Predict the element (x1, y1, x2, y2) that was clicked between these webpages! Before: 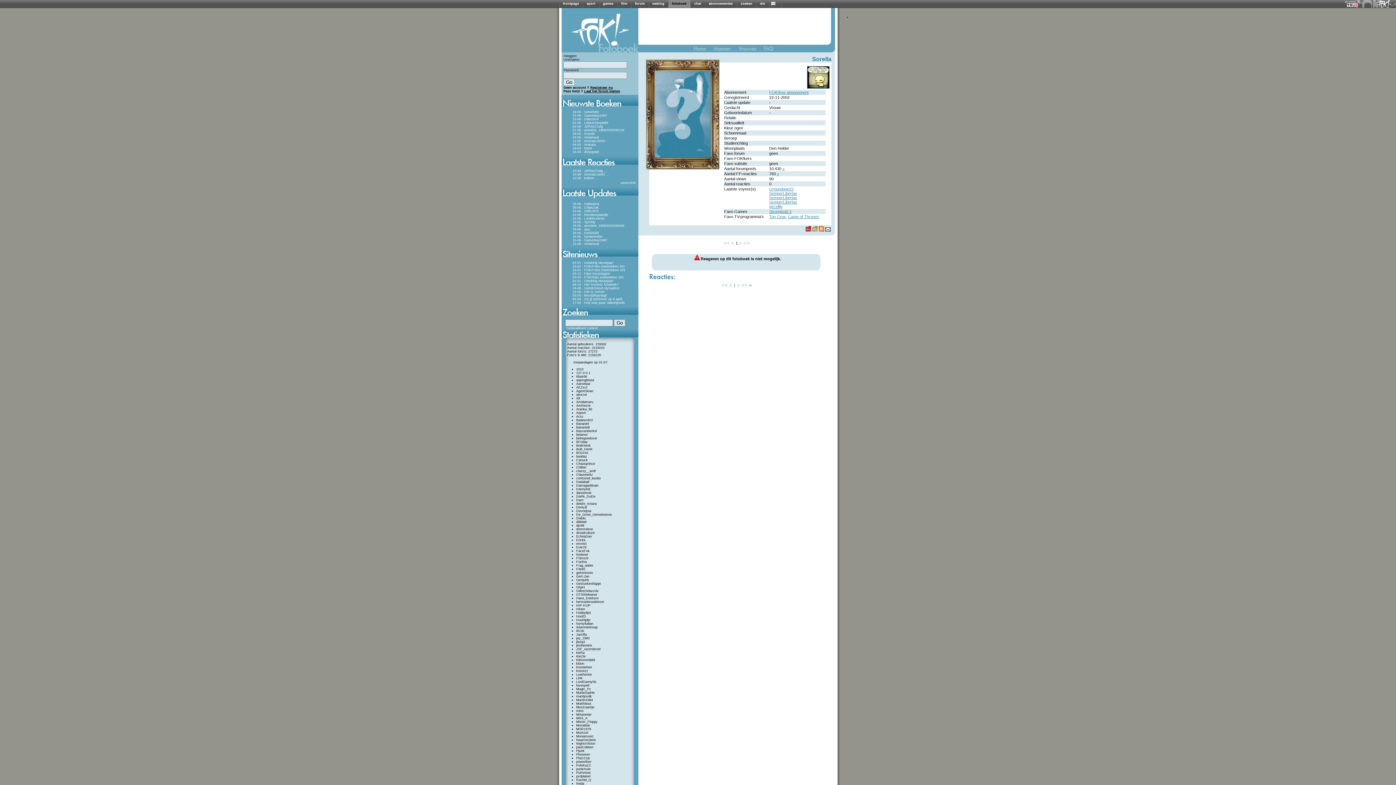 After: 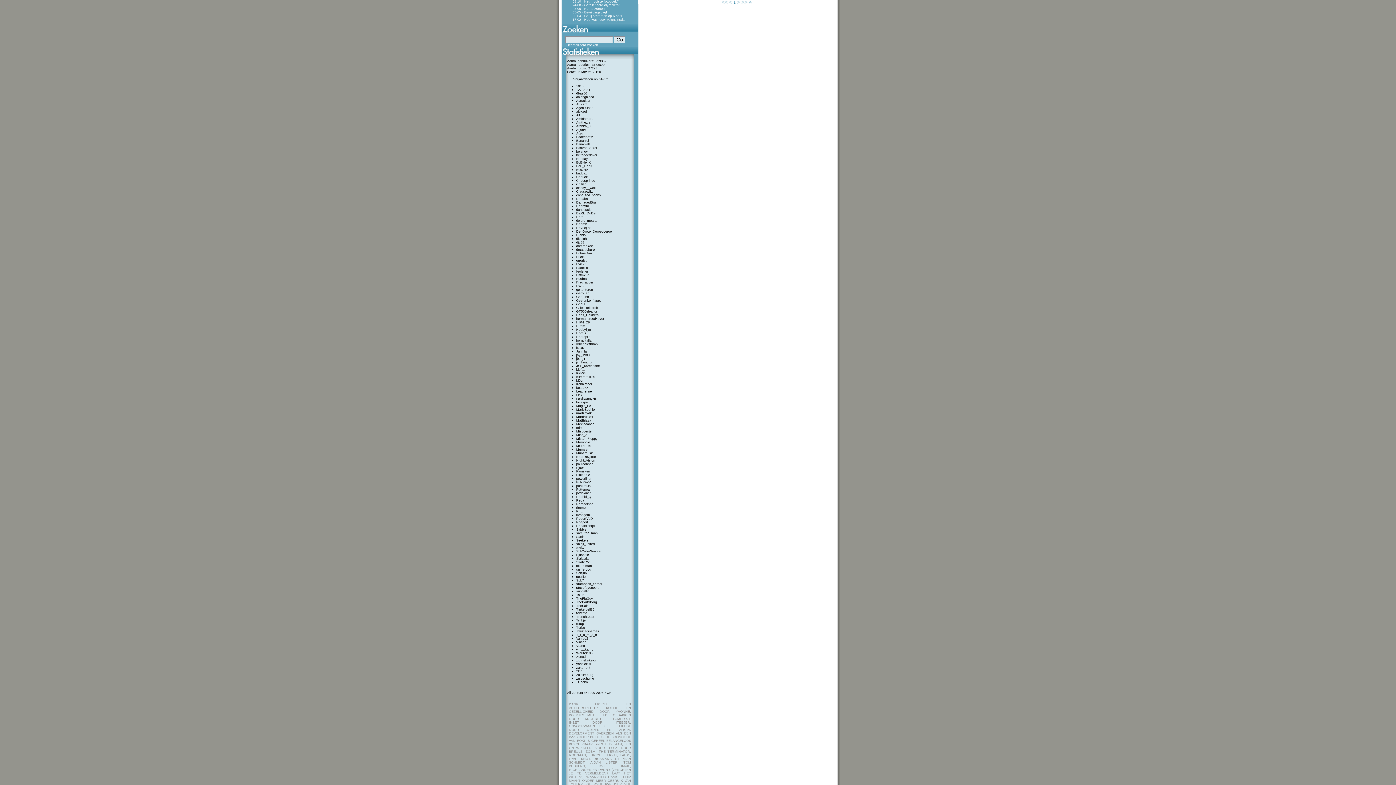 Action: bbox: (748, 283, 752, 287)